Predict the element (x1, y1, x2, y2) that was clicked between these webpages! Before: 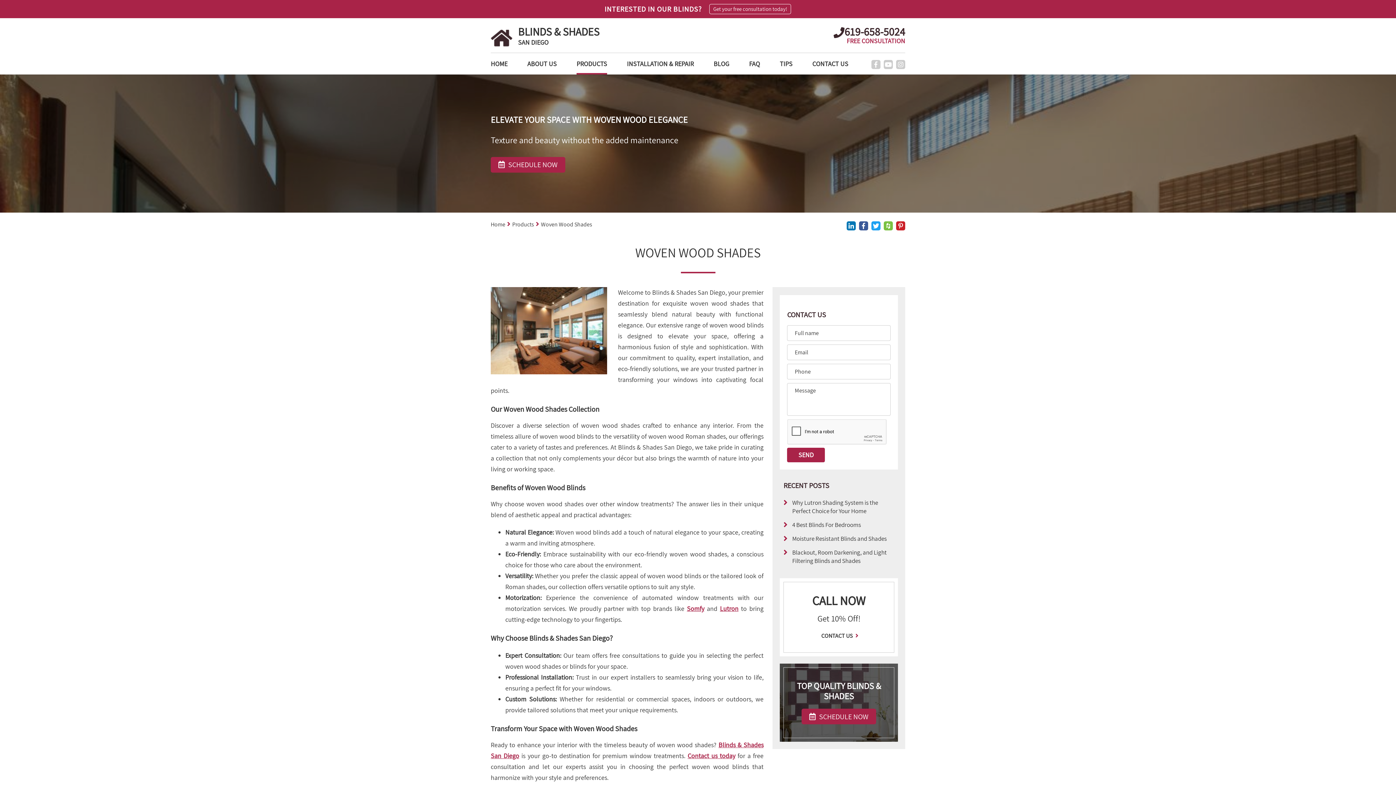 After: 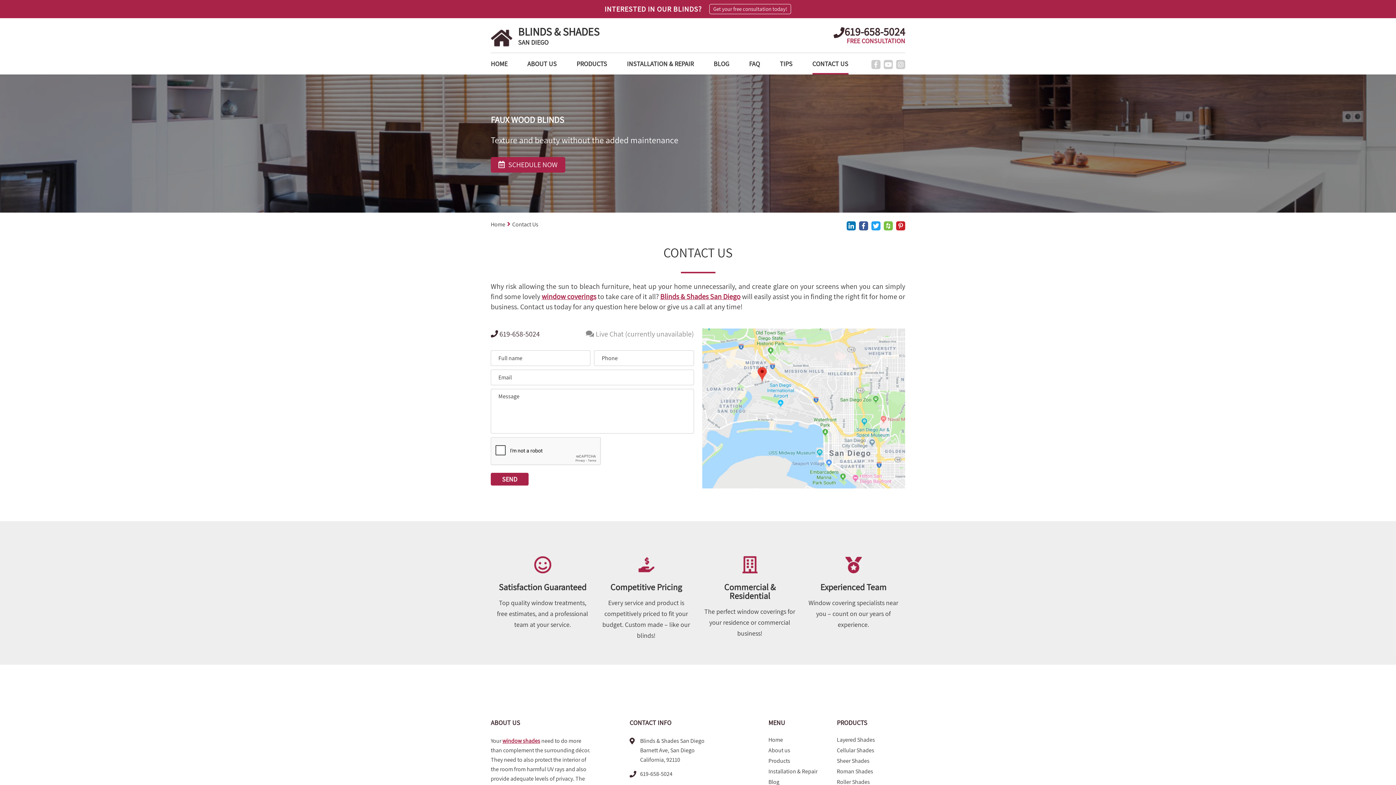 Action: bbox: (821, 631, 856, 641) label: CONTACT US 